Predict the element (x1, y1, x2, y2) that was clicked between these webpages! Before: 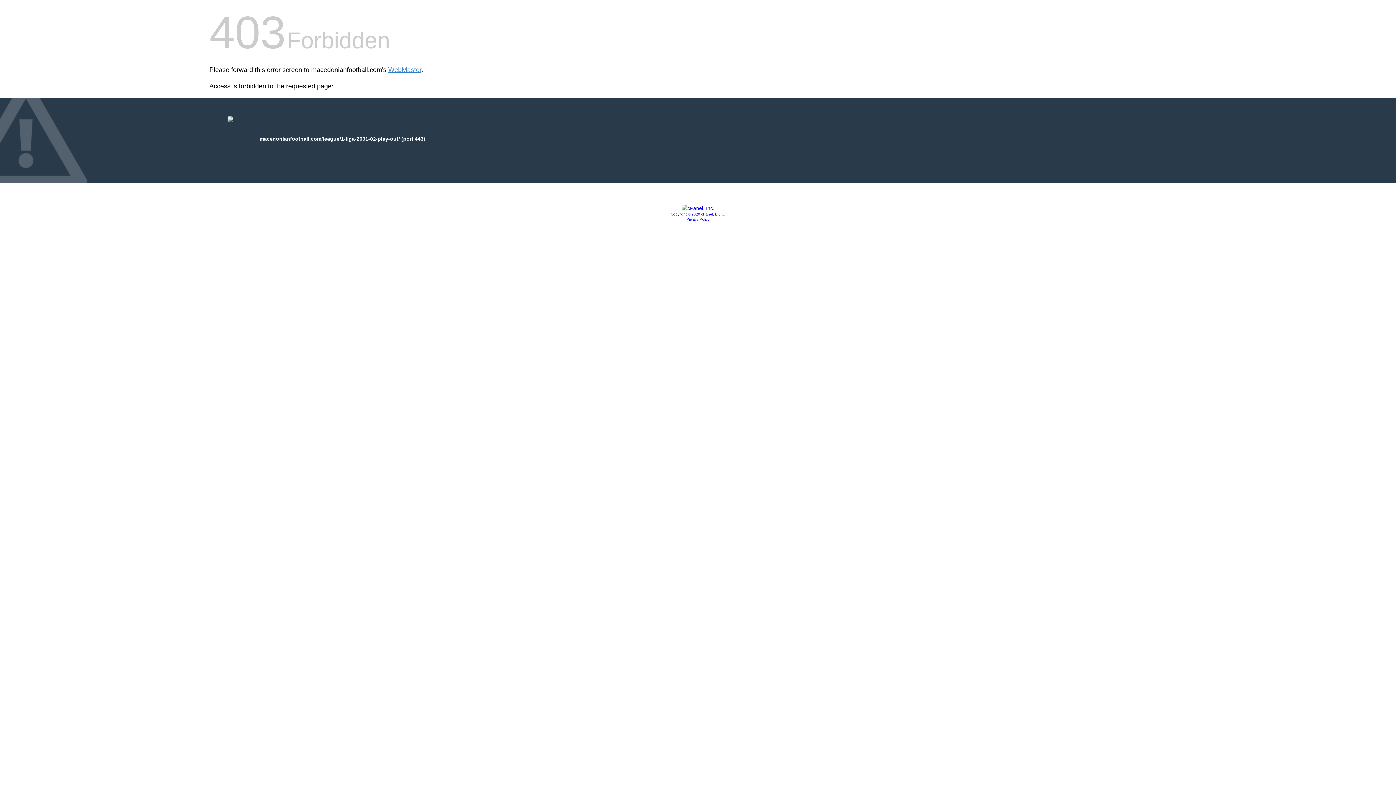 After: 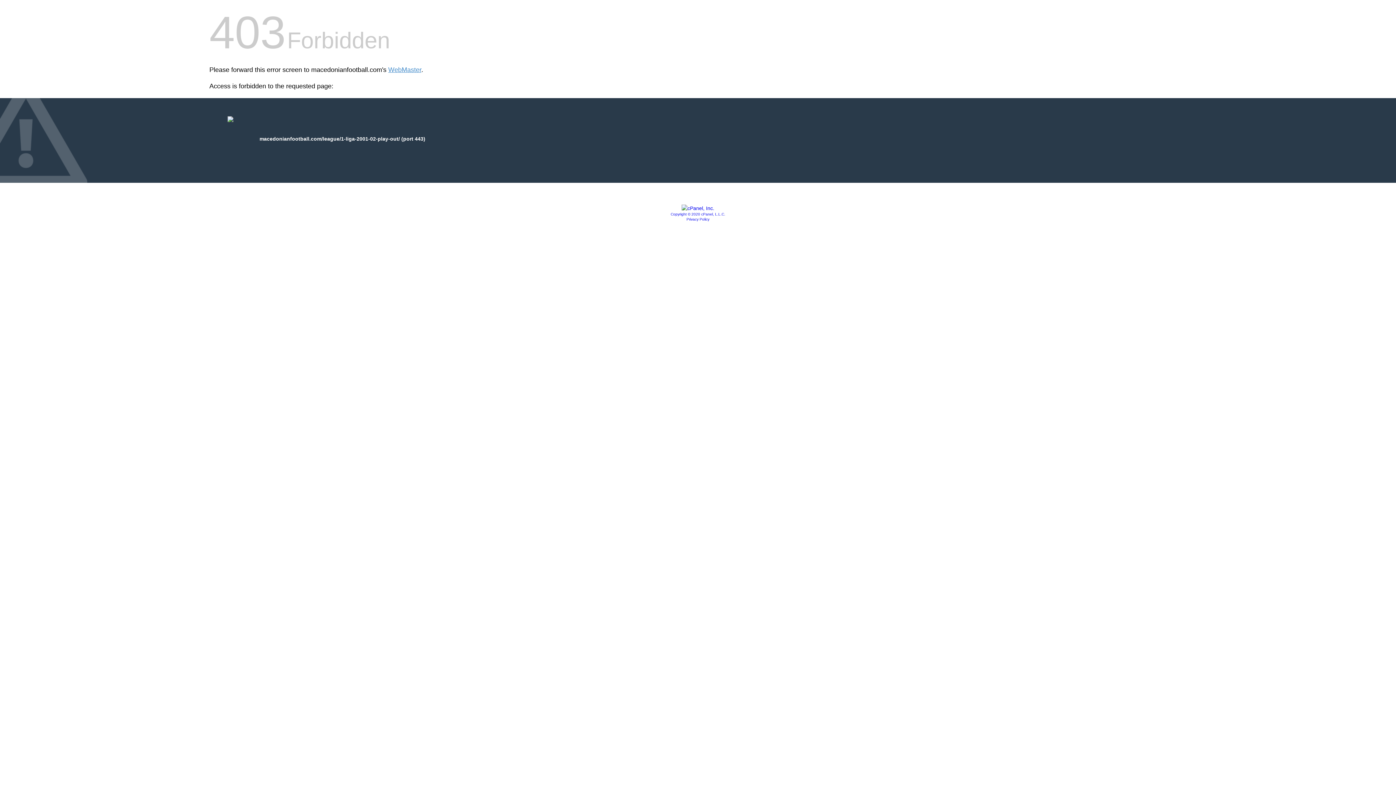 Action: label: Copyright © 2020 cPanel, L.L.C. bbox: (670, 212, 725, 216)